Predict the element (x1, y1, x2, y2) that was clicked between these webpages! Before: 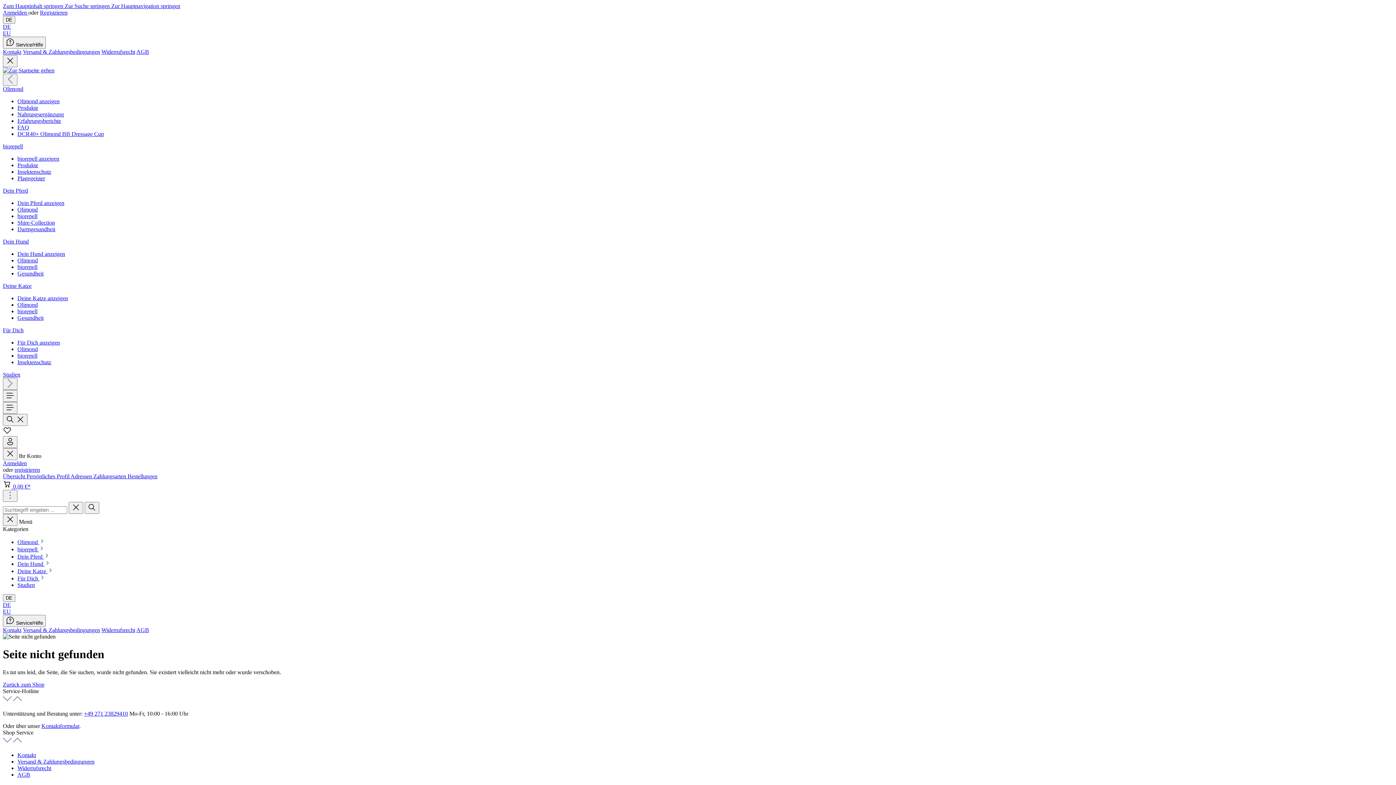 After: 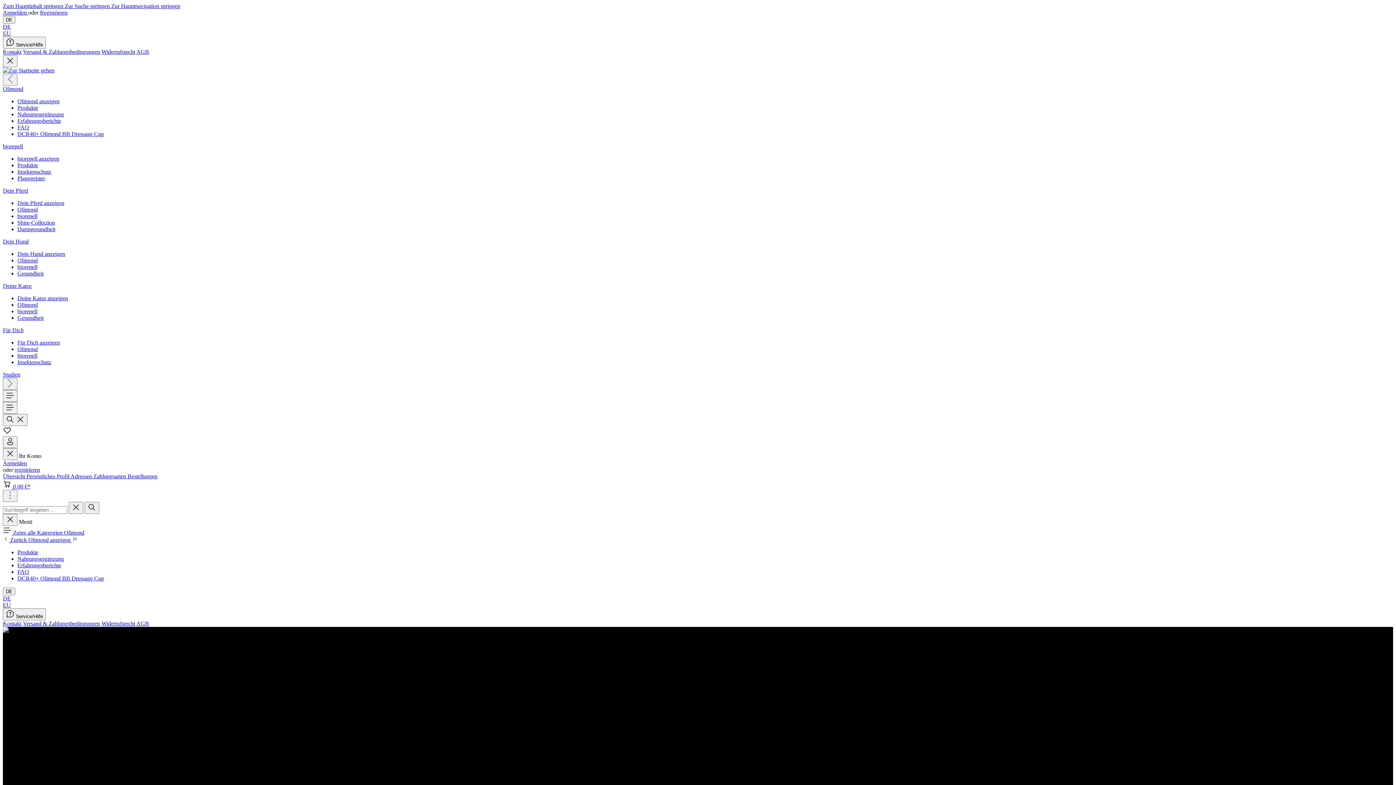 Action: bbox: (17, 98, 59, 104) label: Olimond anzeigen